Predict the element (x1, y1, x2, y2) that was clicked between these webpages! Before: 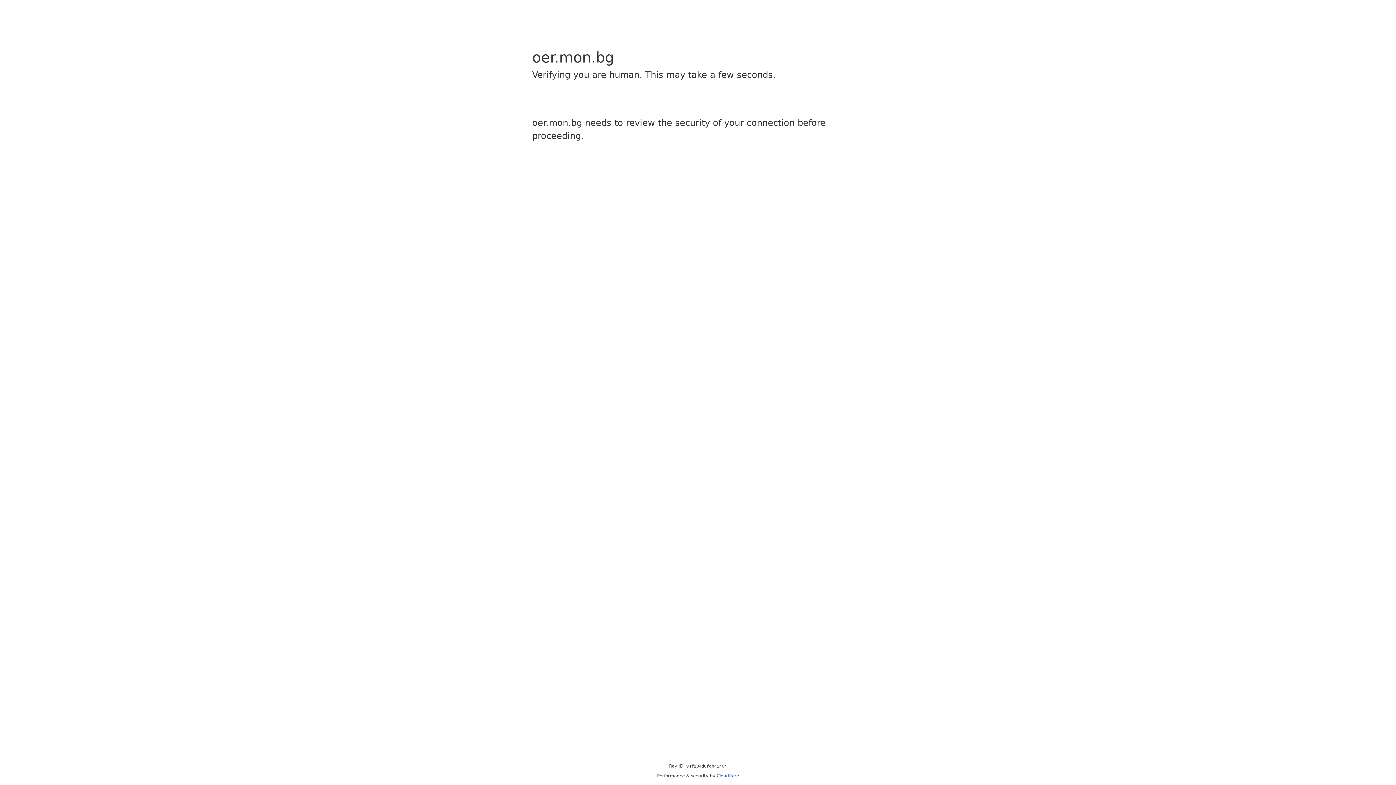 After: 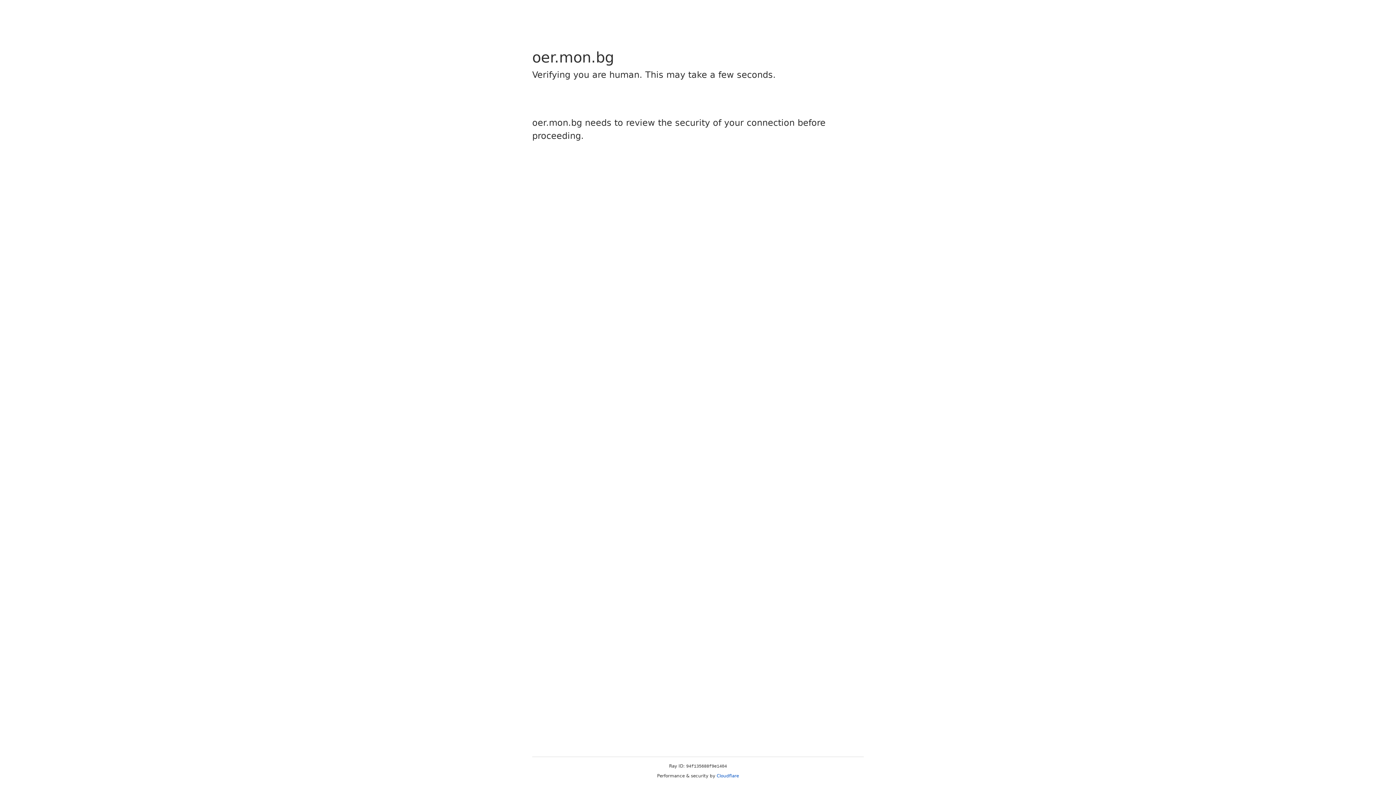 Action: bbox: (716, 773, 739, 778) label: Cloudflare